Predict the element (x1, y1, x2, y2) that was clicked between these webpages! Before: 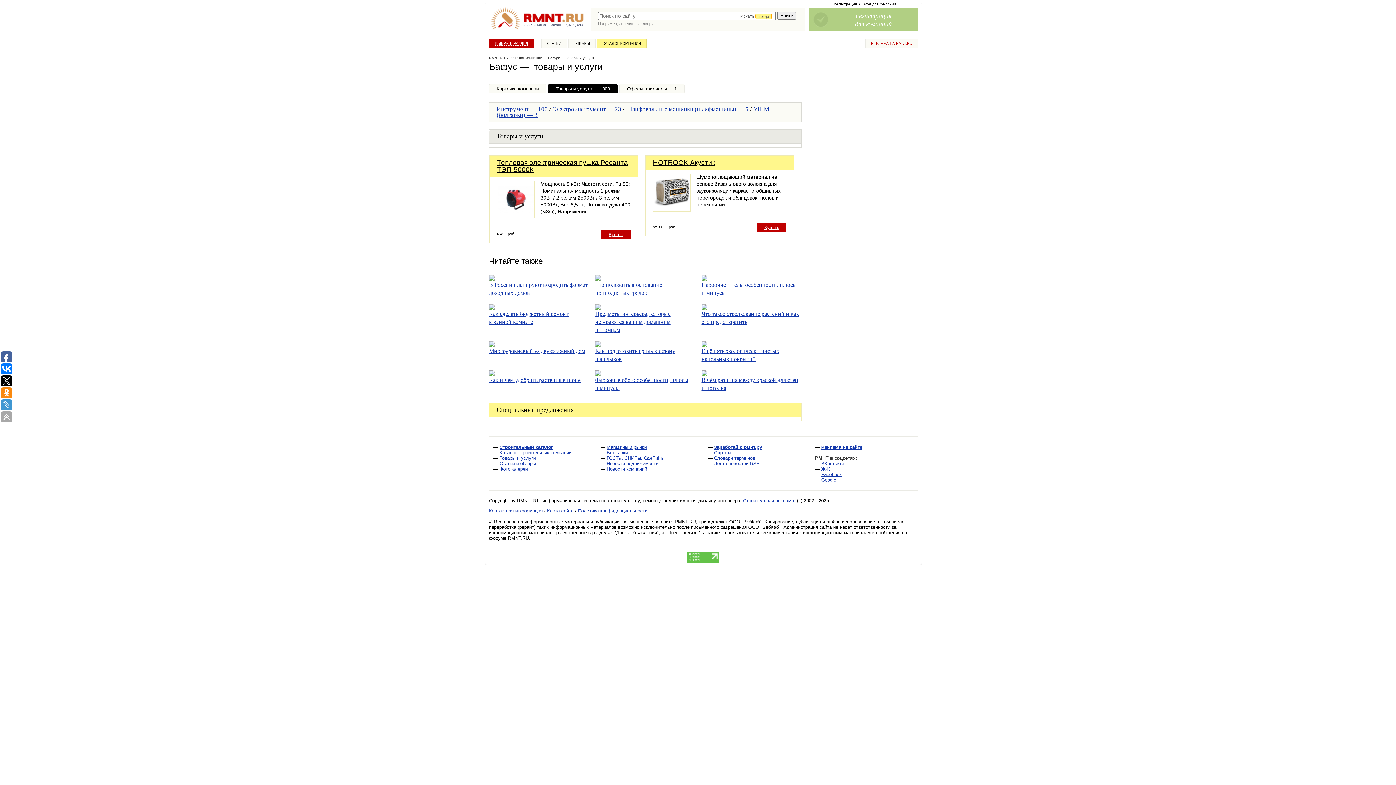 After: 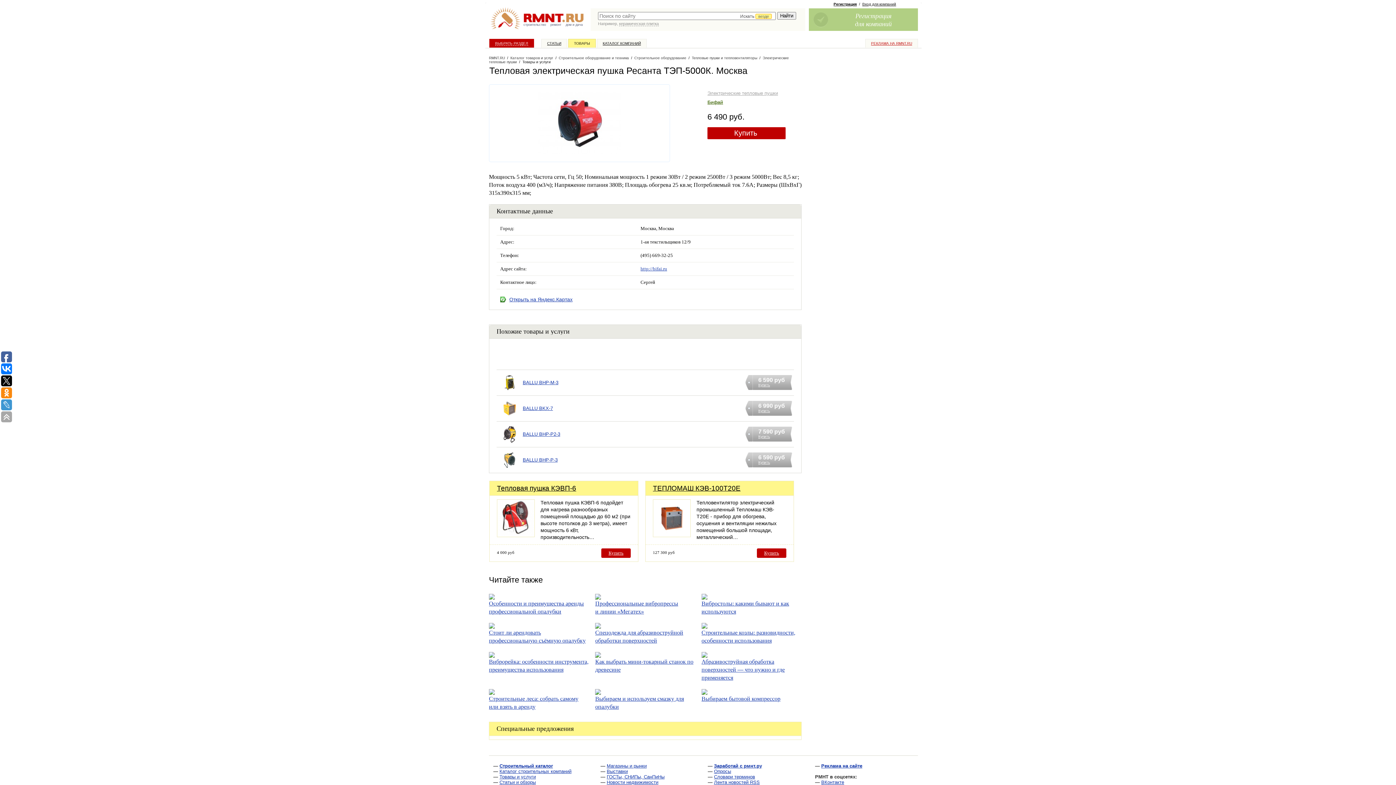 Action: label: Тепловая электрическая пушка Ресанта ТЭП-5000К bbox: (497, 158, 628, 173)